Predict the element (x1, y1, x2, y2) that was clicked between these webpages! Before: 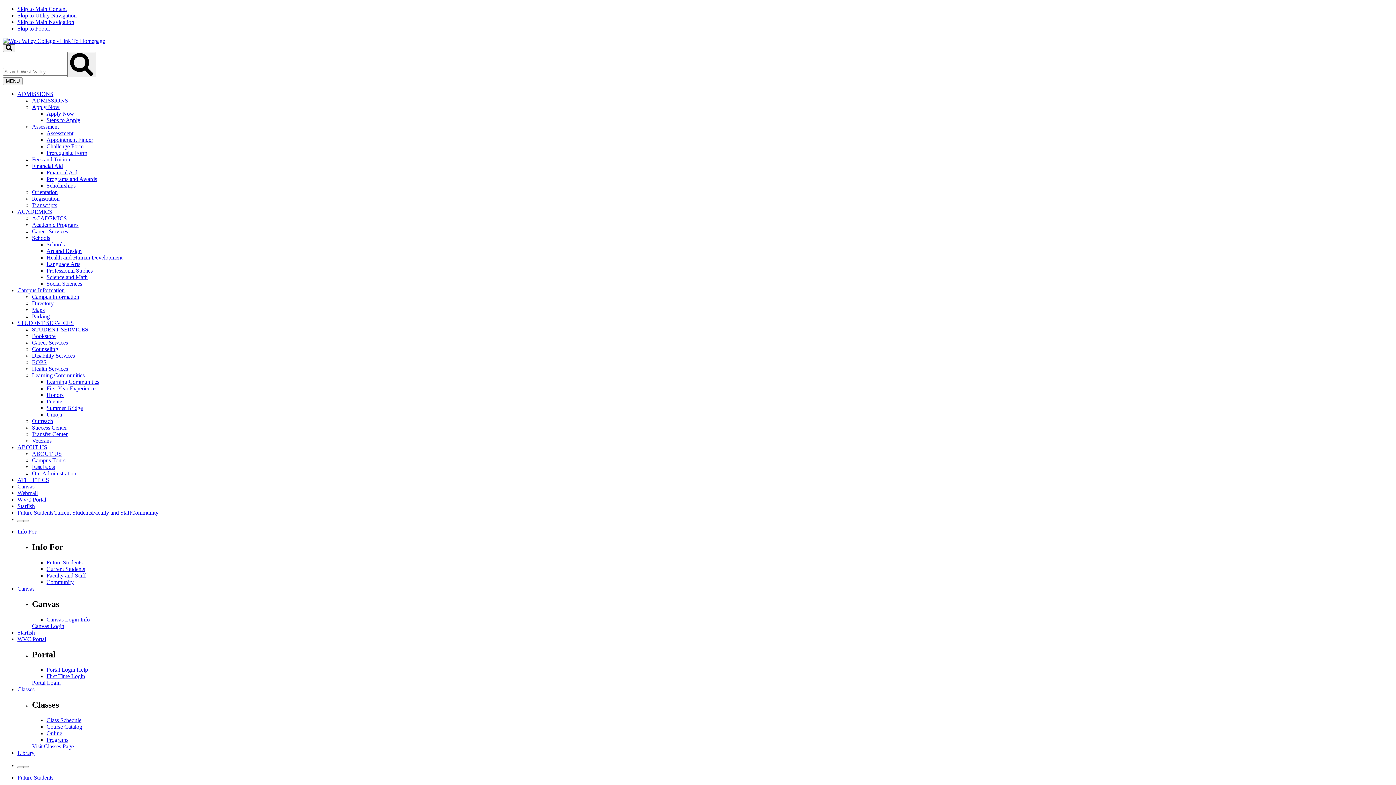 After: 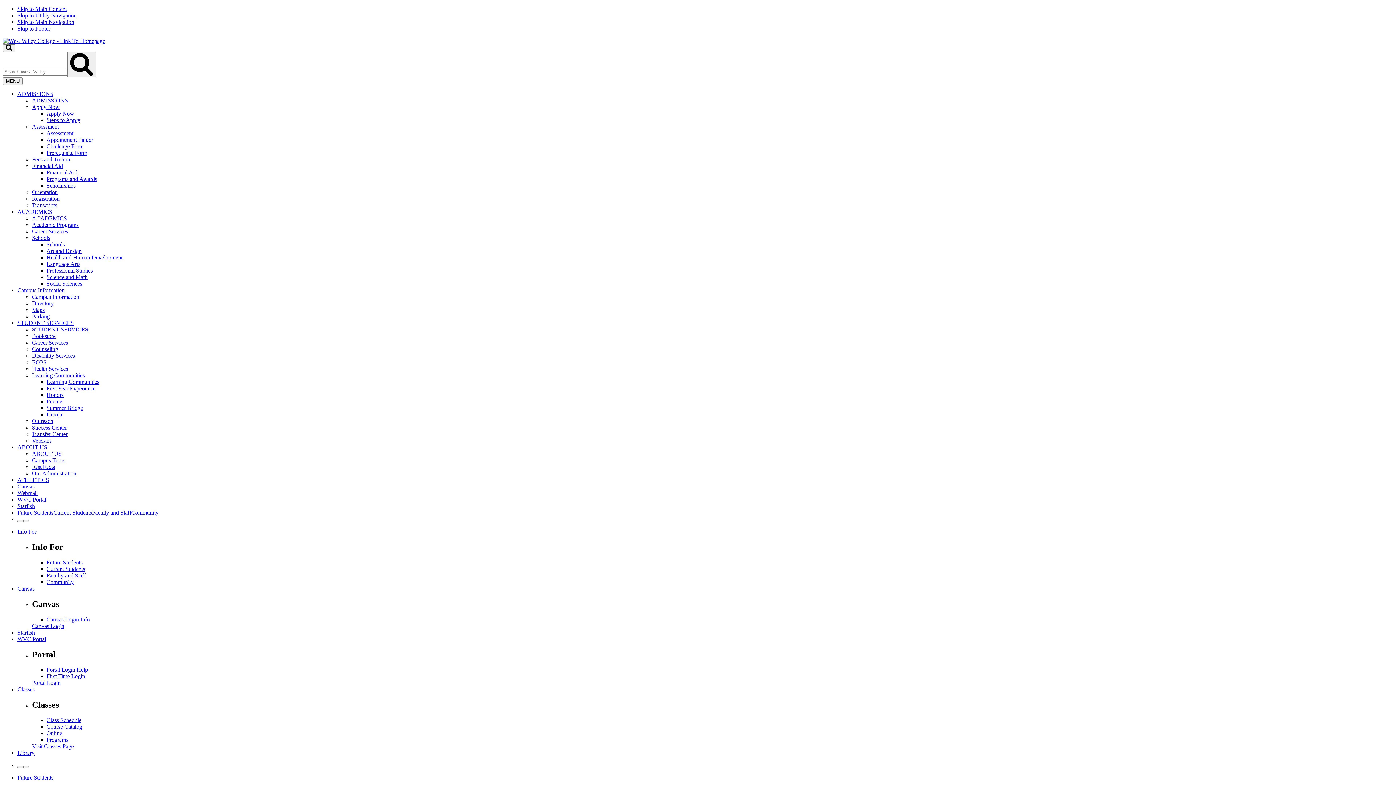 Action: label: Orientation bbox: (32, 189, 57, 195)